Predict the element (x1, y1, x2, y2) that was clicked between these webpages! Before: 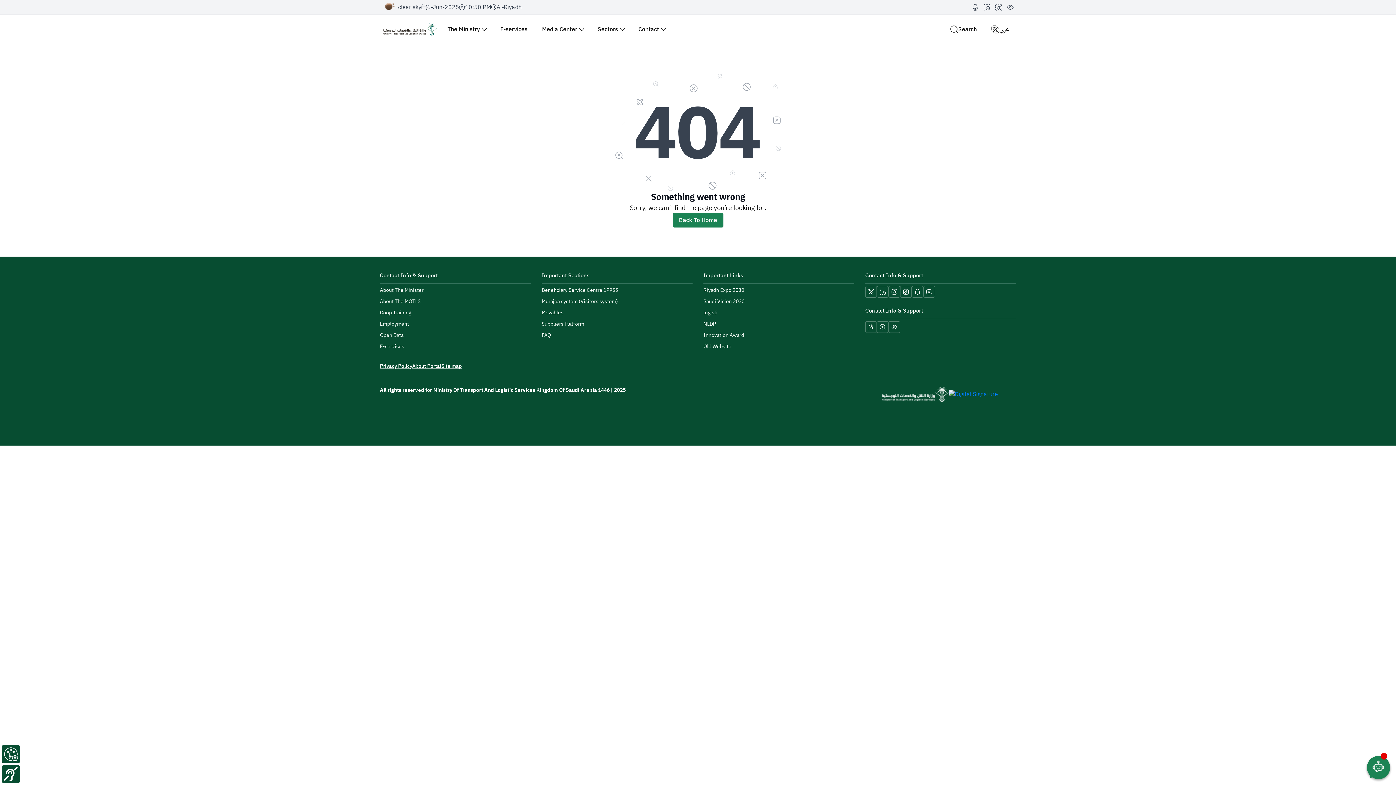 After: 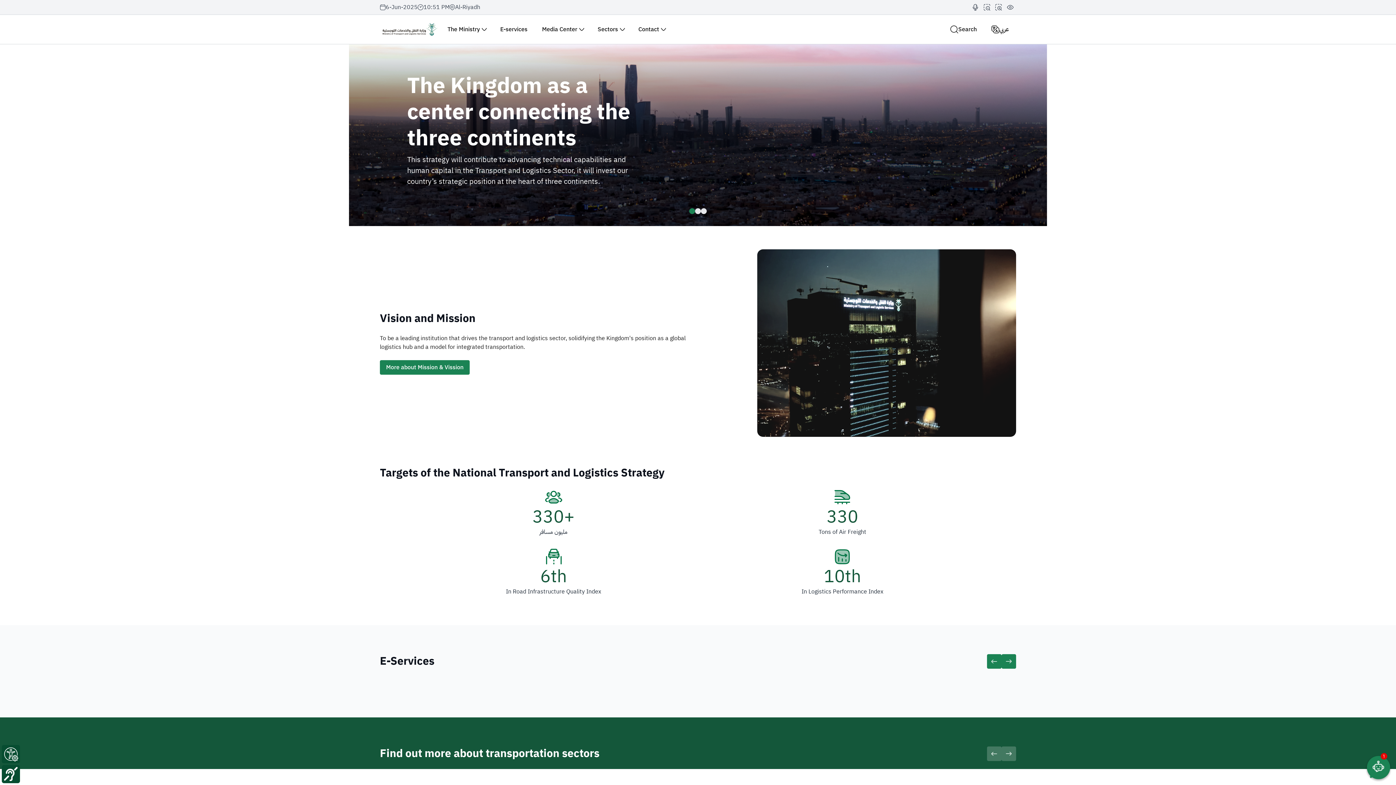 Action: bbox: (380, 23, 440, 34)